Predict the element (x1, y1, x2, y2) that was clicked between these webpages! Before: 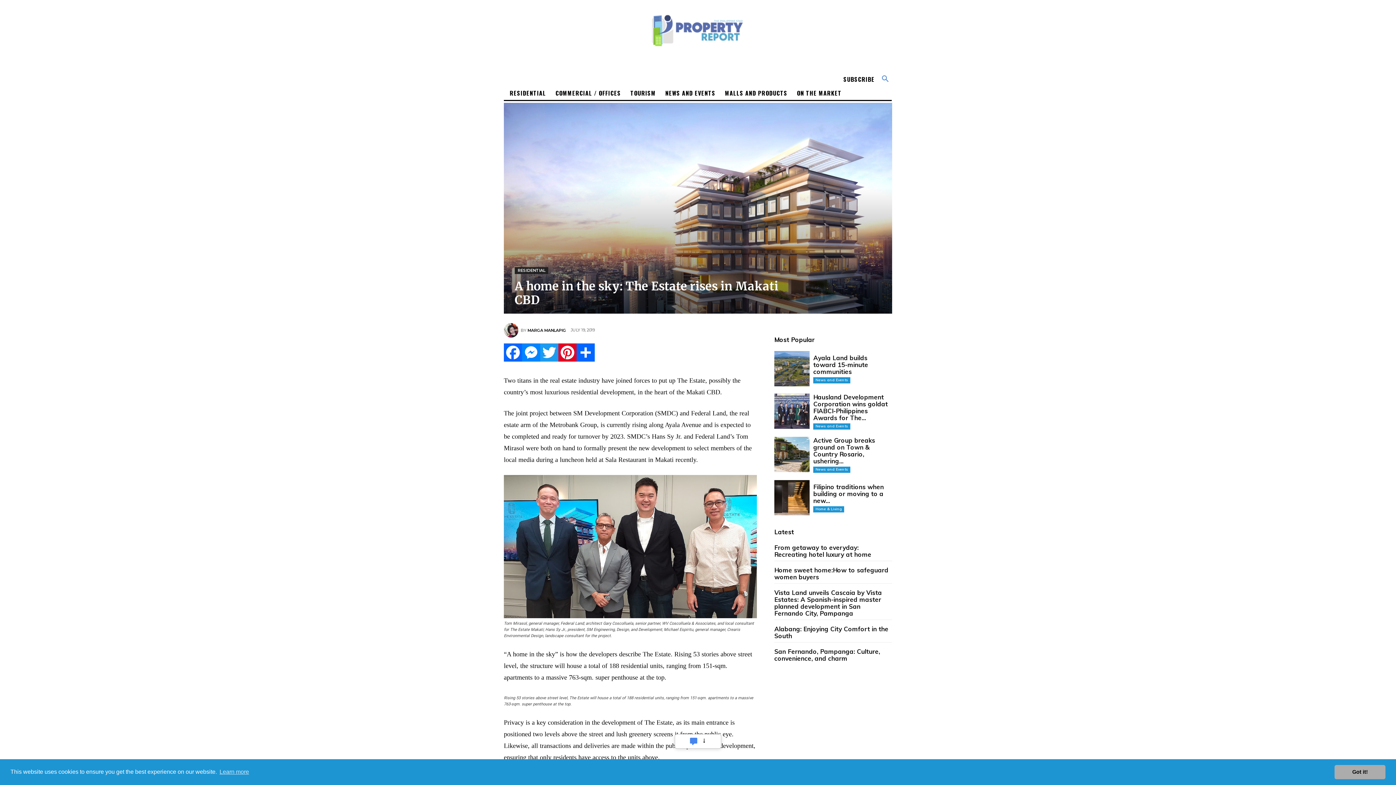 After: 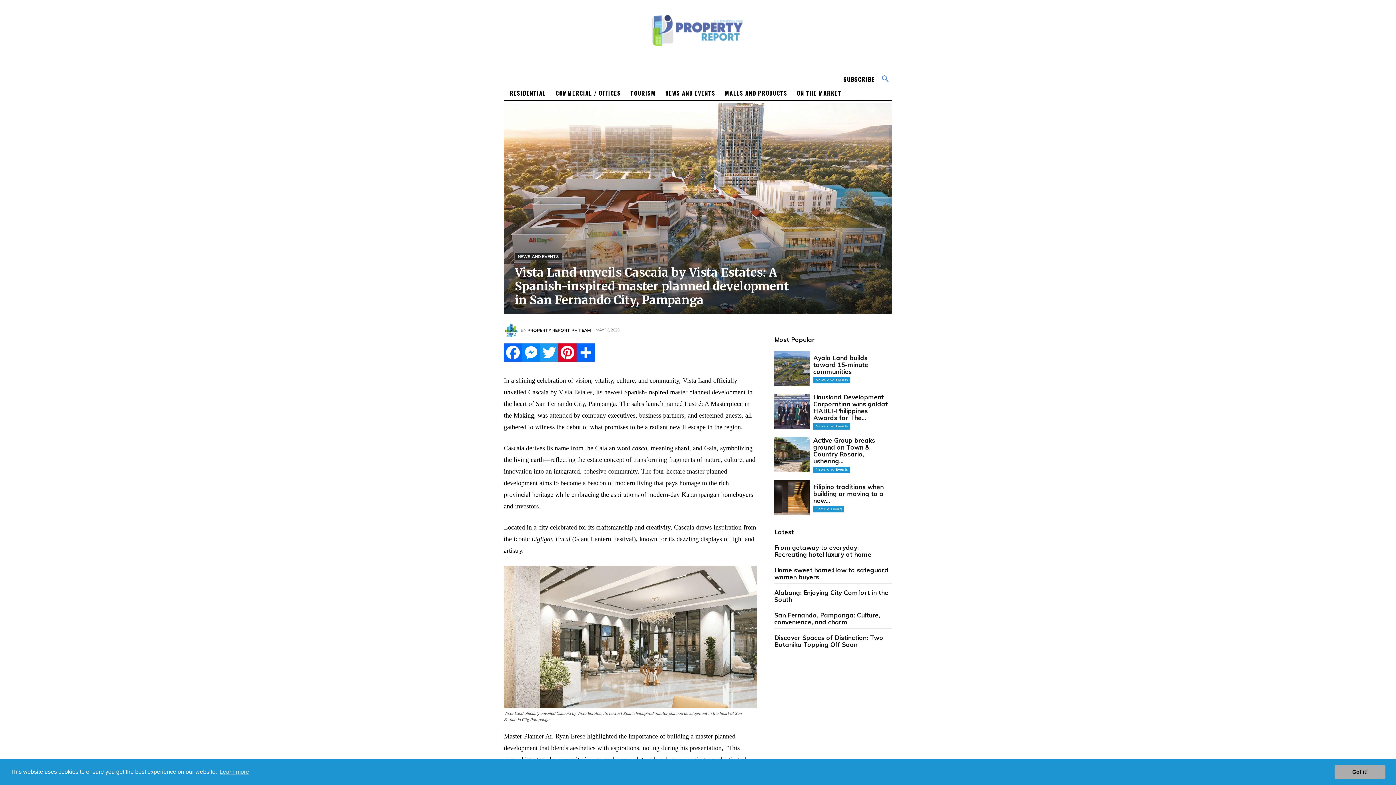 Action: bbox: (774, 589, 882, 617) label: Vista Land unveils Cascaia by Vista Estates: A Spanish-inspired master planned development in San Fernando City, Pampanga